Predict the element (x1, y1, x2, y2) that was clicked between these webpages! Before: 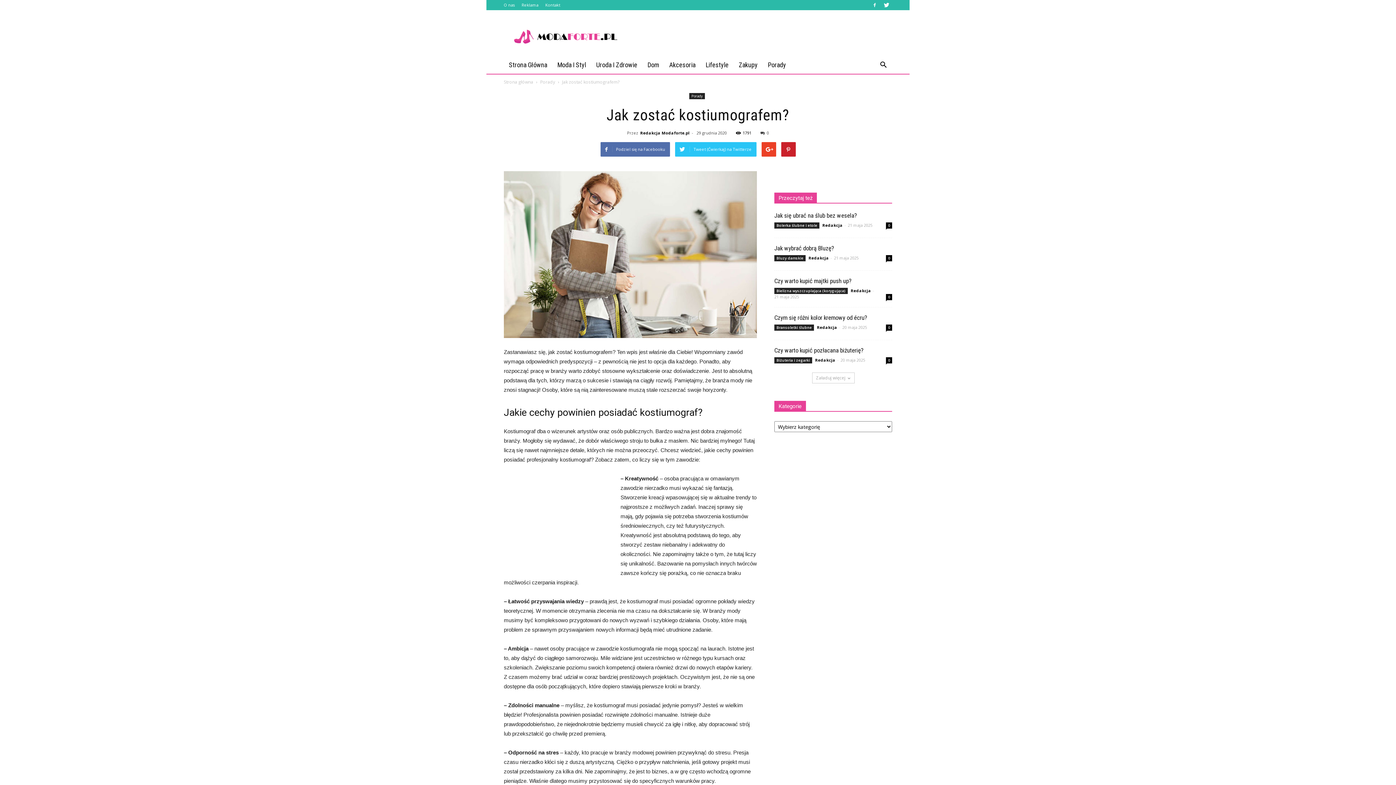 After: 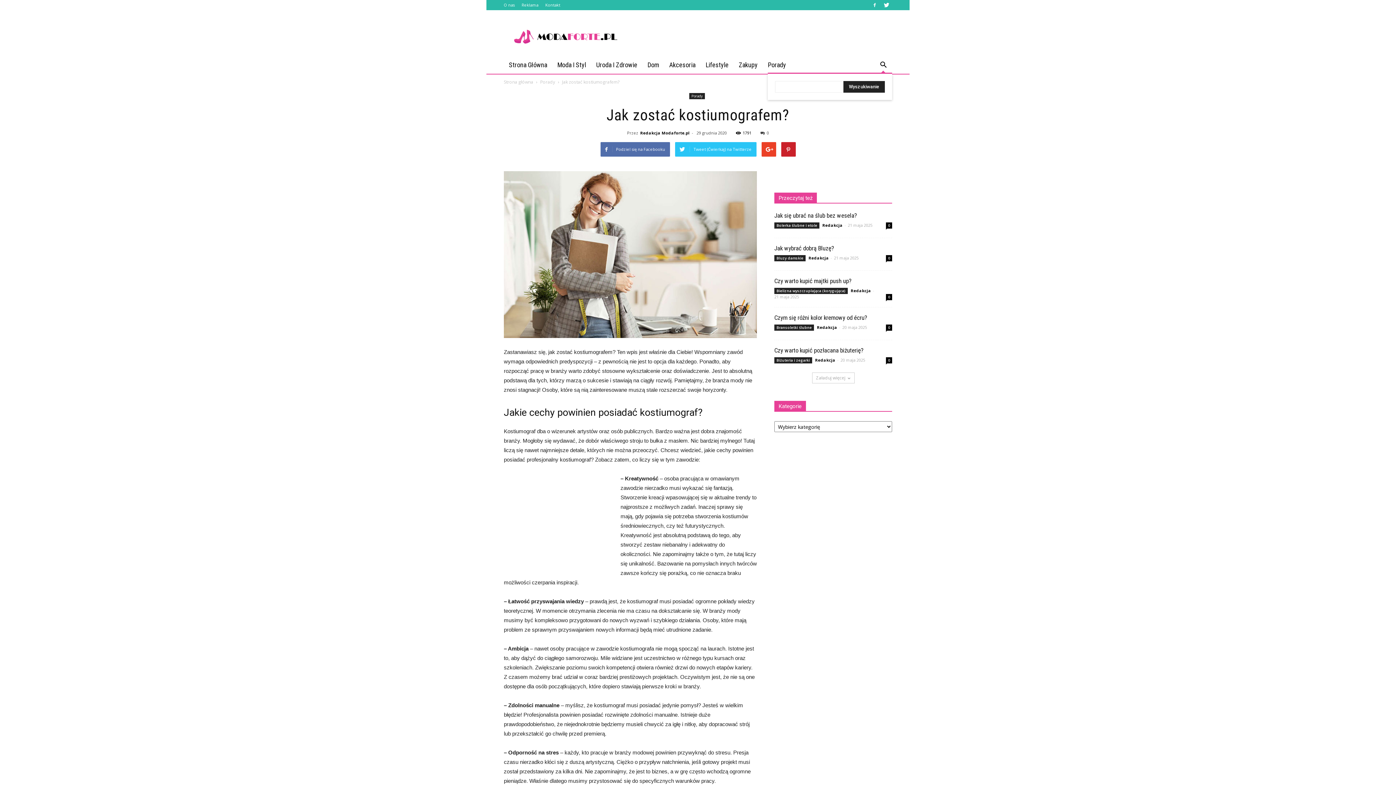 Action: bbox: (874, 56, 892, 73)